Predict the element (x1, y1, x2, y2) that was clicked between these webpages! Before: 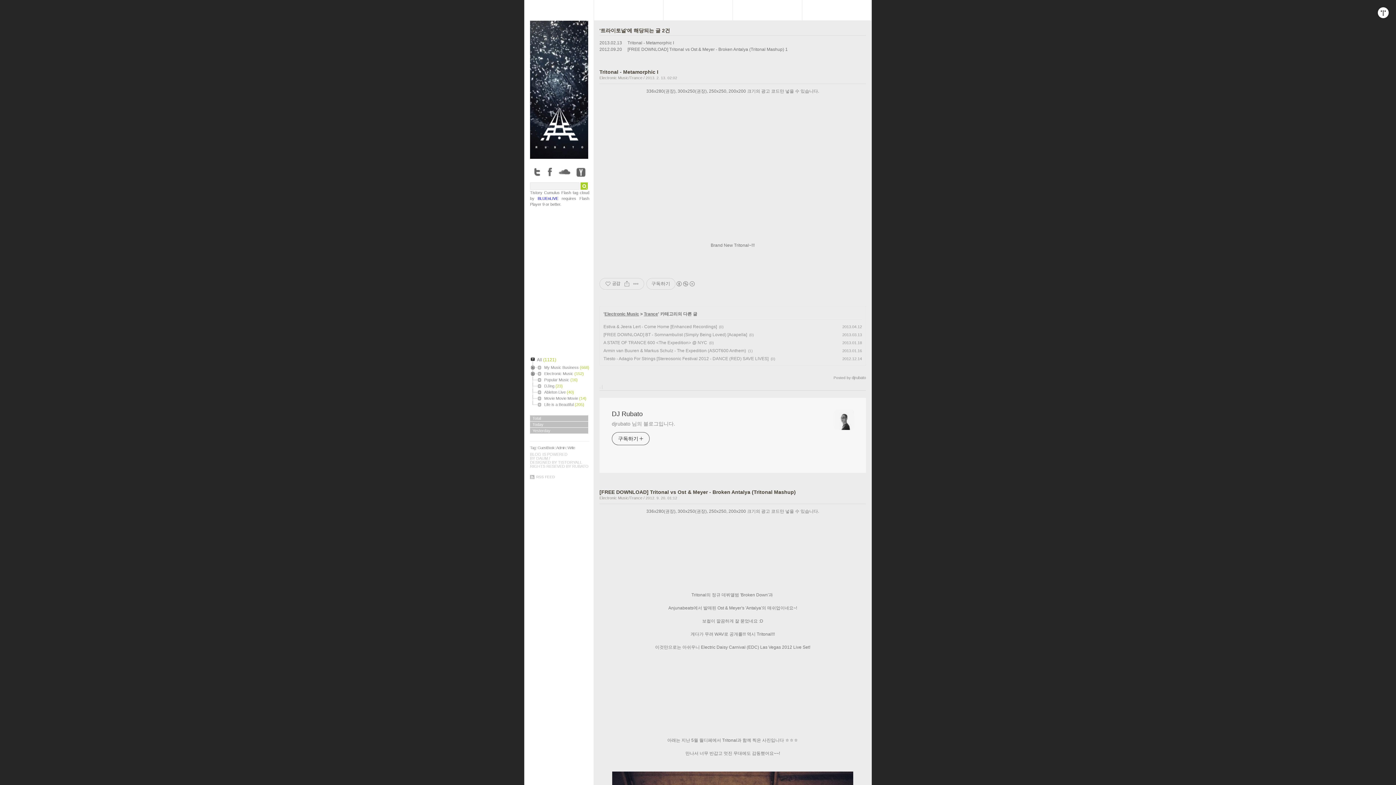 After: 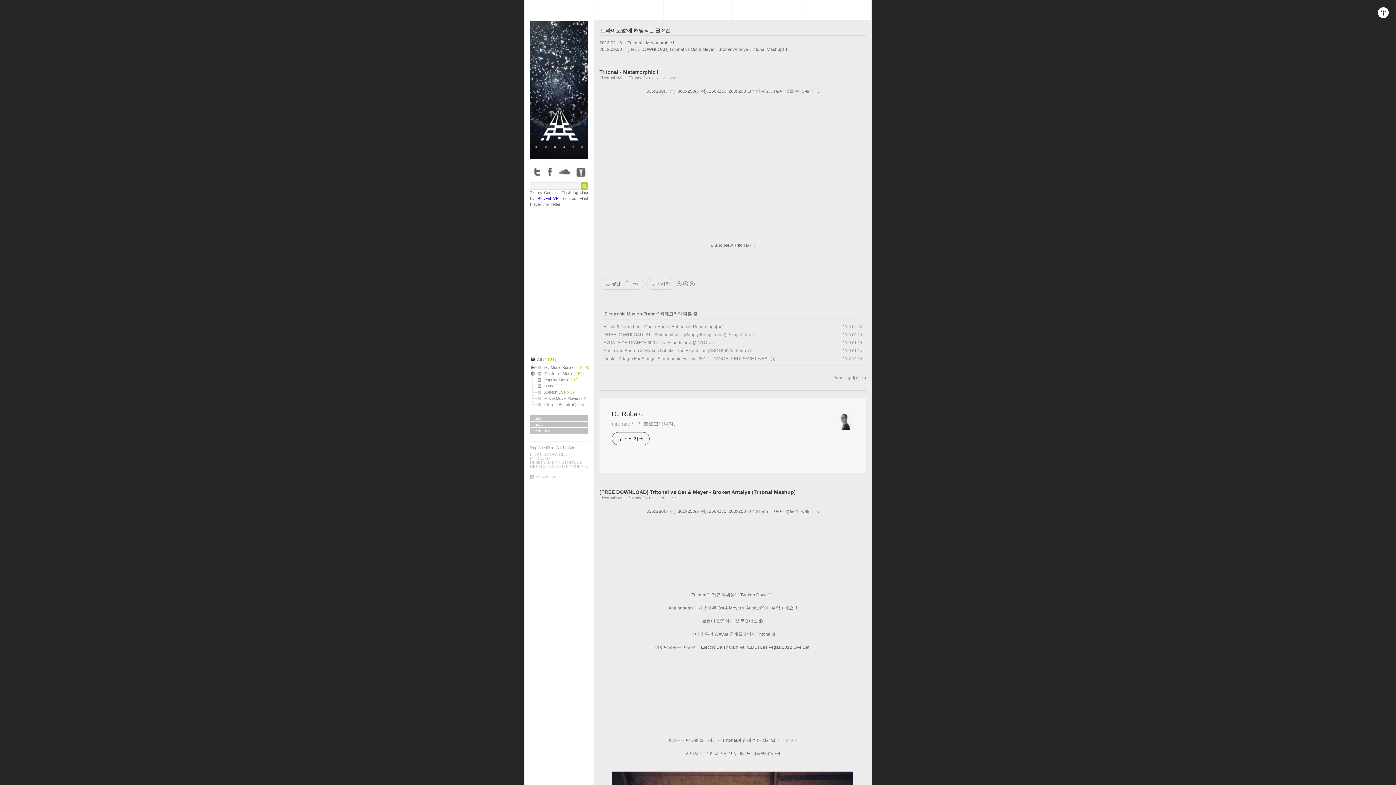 Action: bbox: (573, 175, 586, 180)